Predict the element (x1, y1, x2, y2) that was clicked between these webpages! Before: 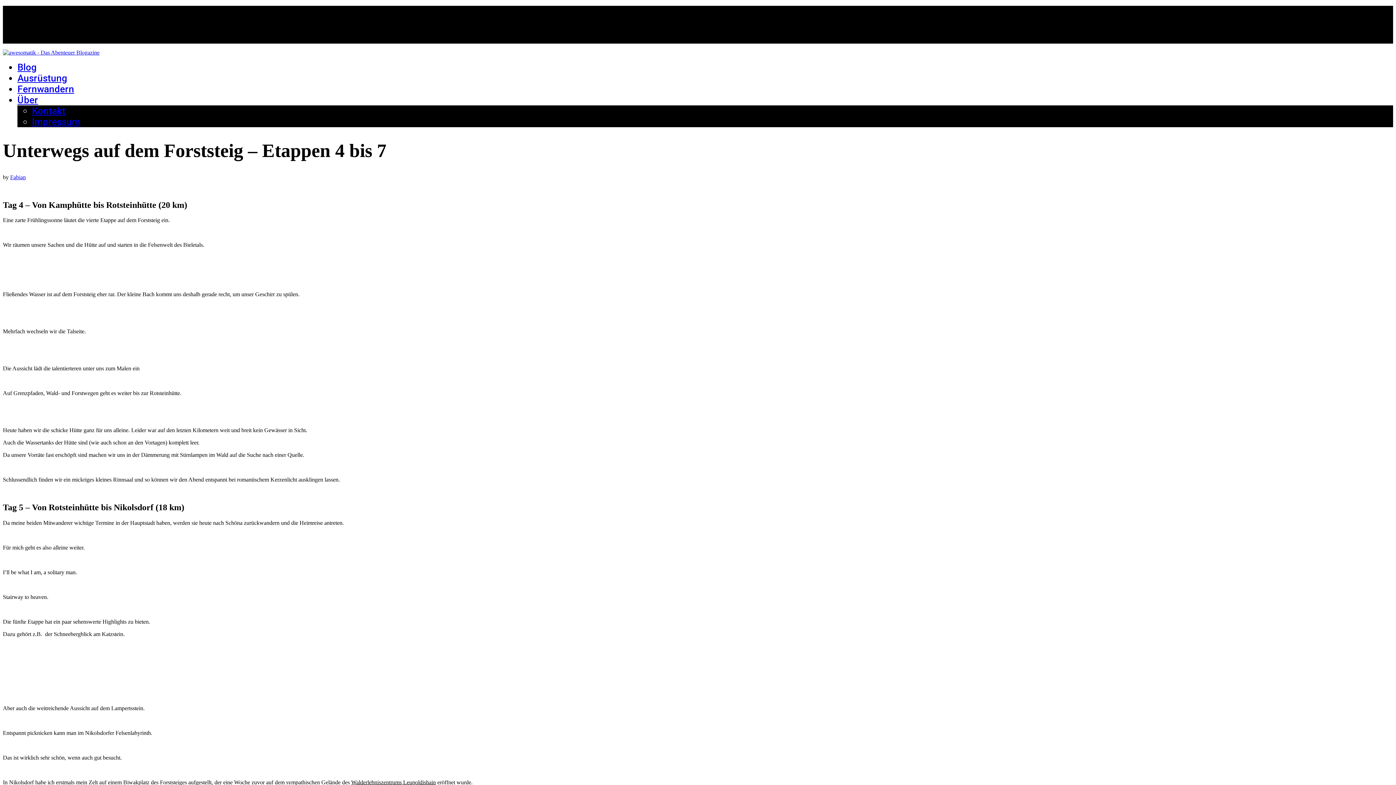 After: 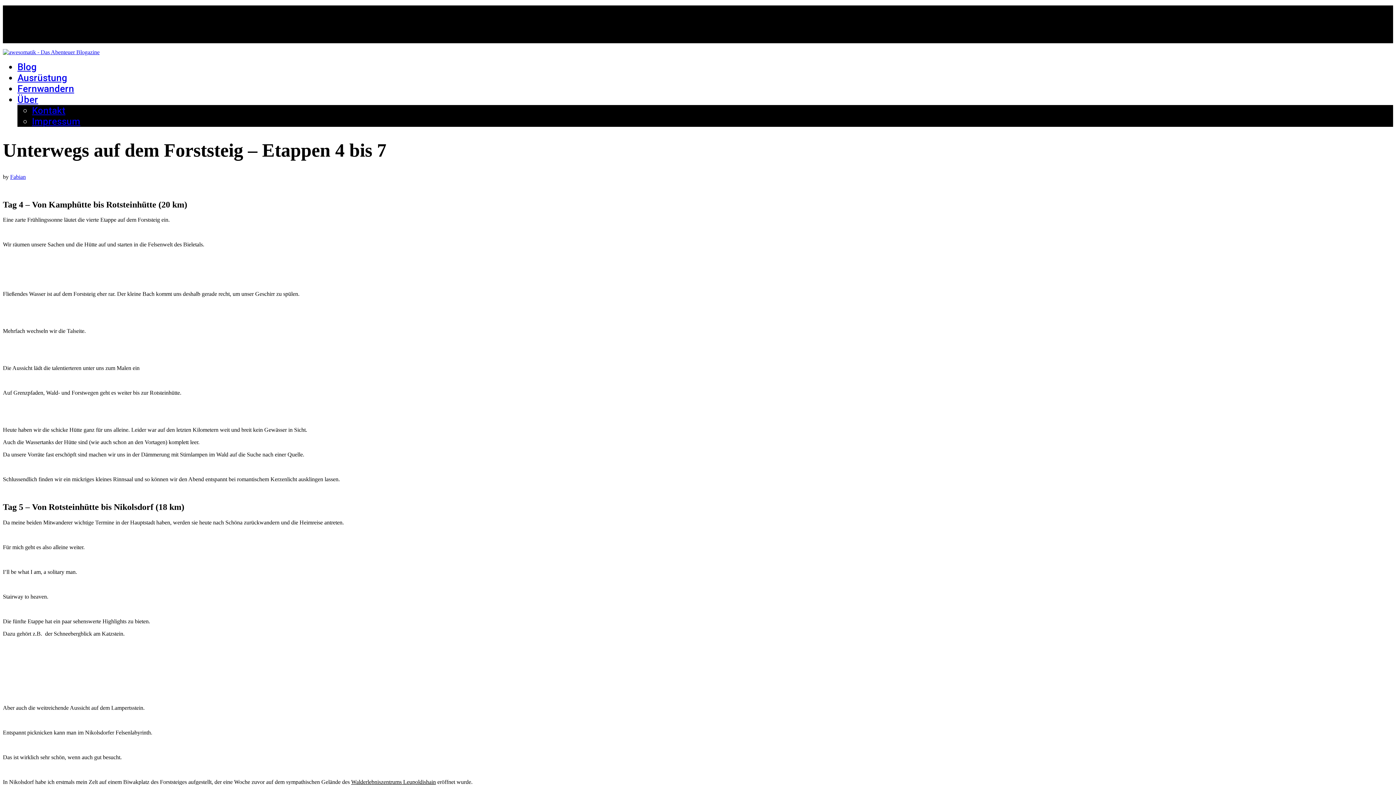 Action: label: Walderlebniszentrums Leupoldishain bbox: (351, 779, 436, 785)